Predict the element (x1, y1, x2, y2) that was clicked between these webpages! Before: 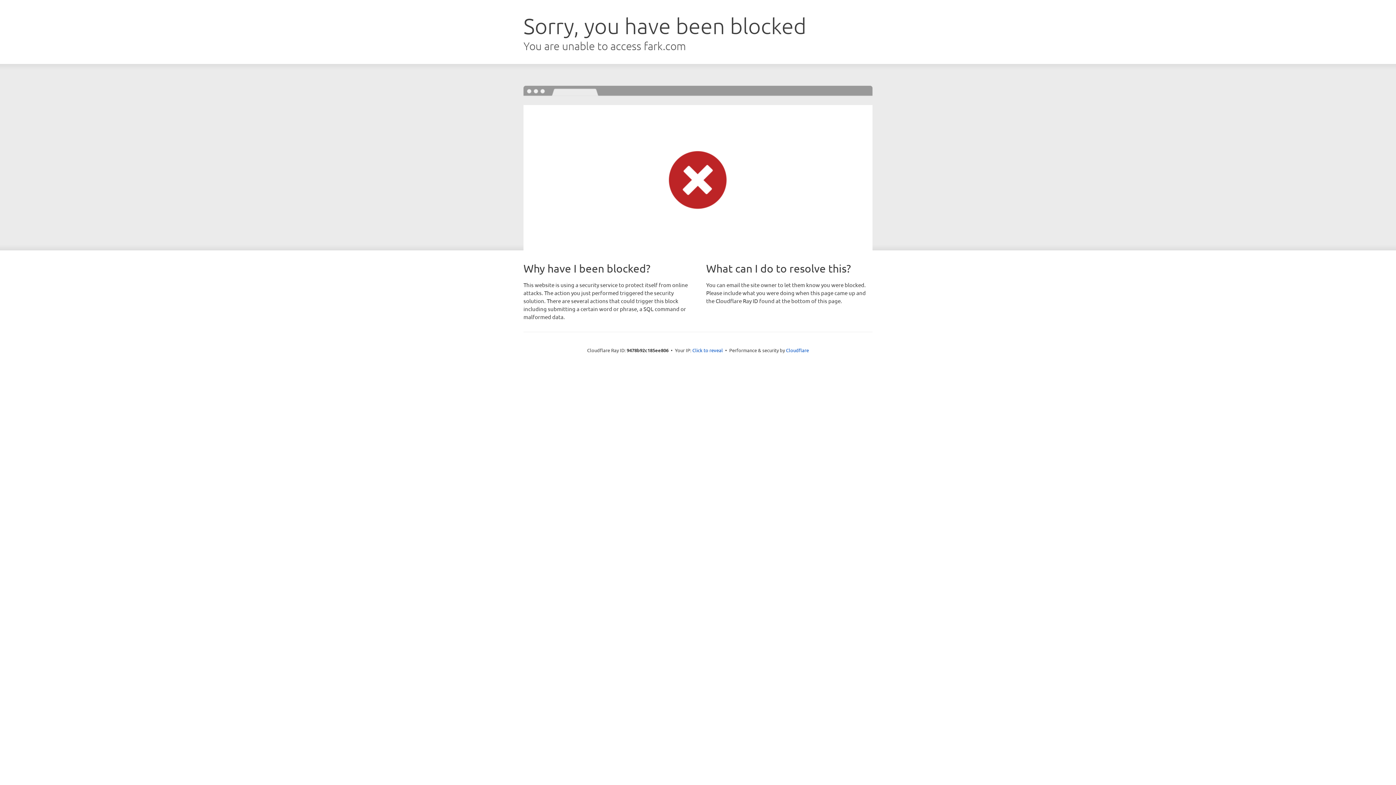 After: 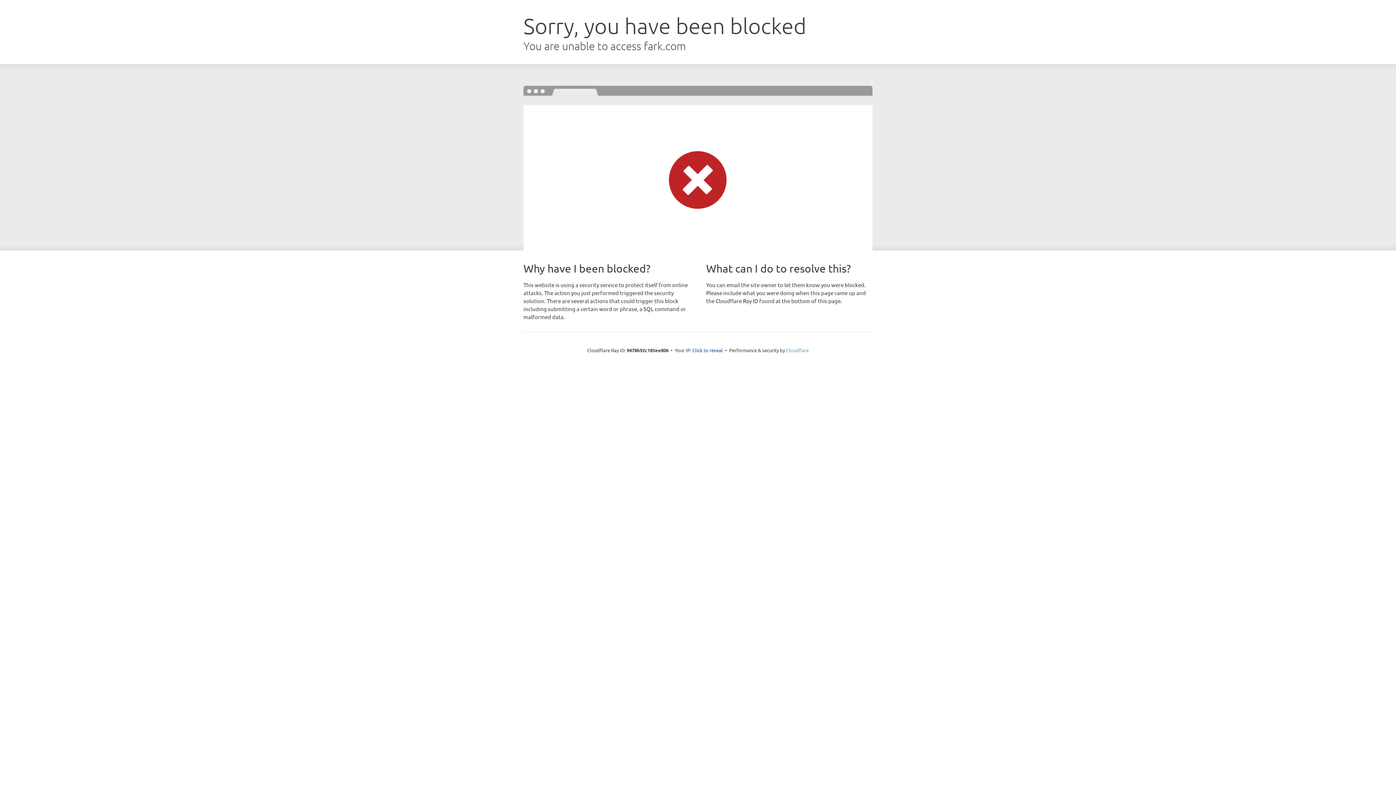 Action: bbox: (786, 347, 809, 353) label: Cloudflare